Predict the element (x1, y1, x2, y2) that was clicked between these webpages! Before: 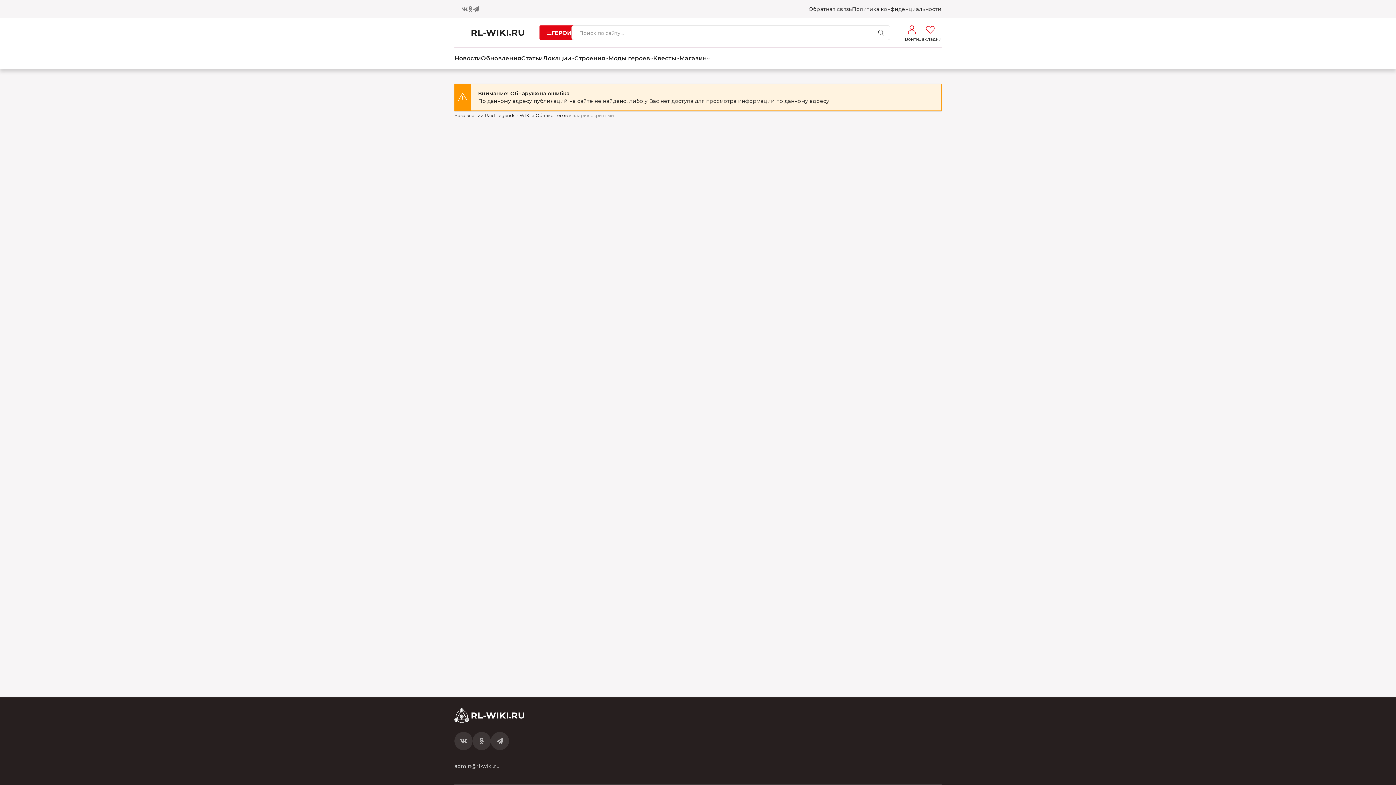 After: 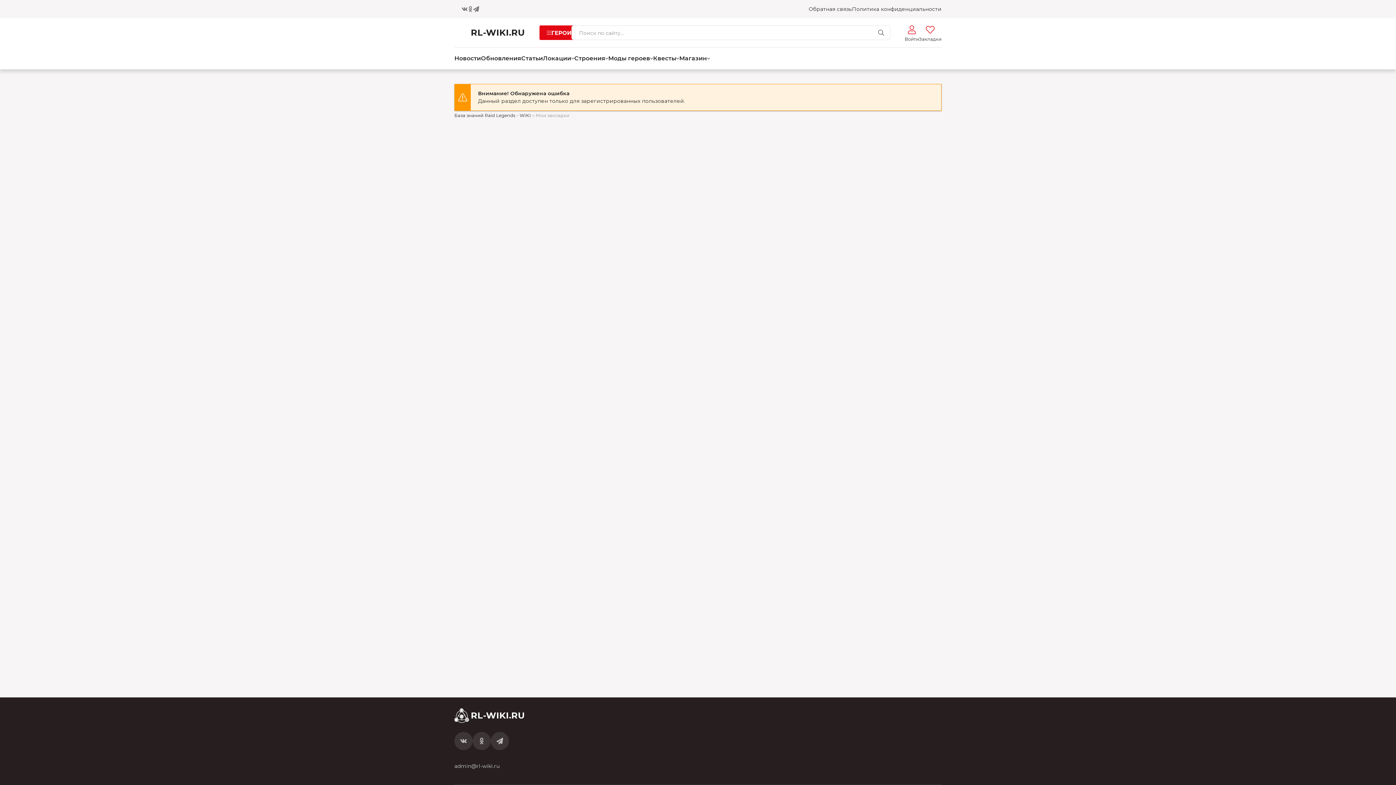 Action: bbox: (919, 25, 941, 40) label: Закладки